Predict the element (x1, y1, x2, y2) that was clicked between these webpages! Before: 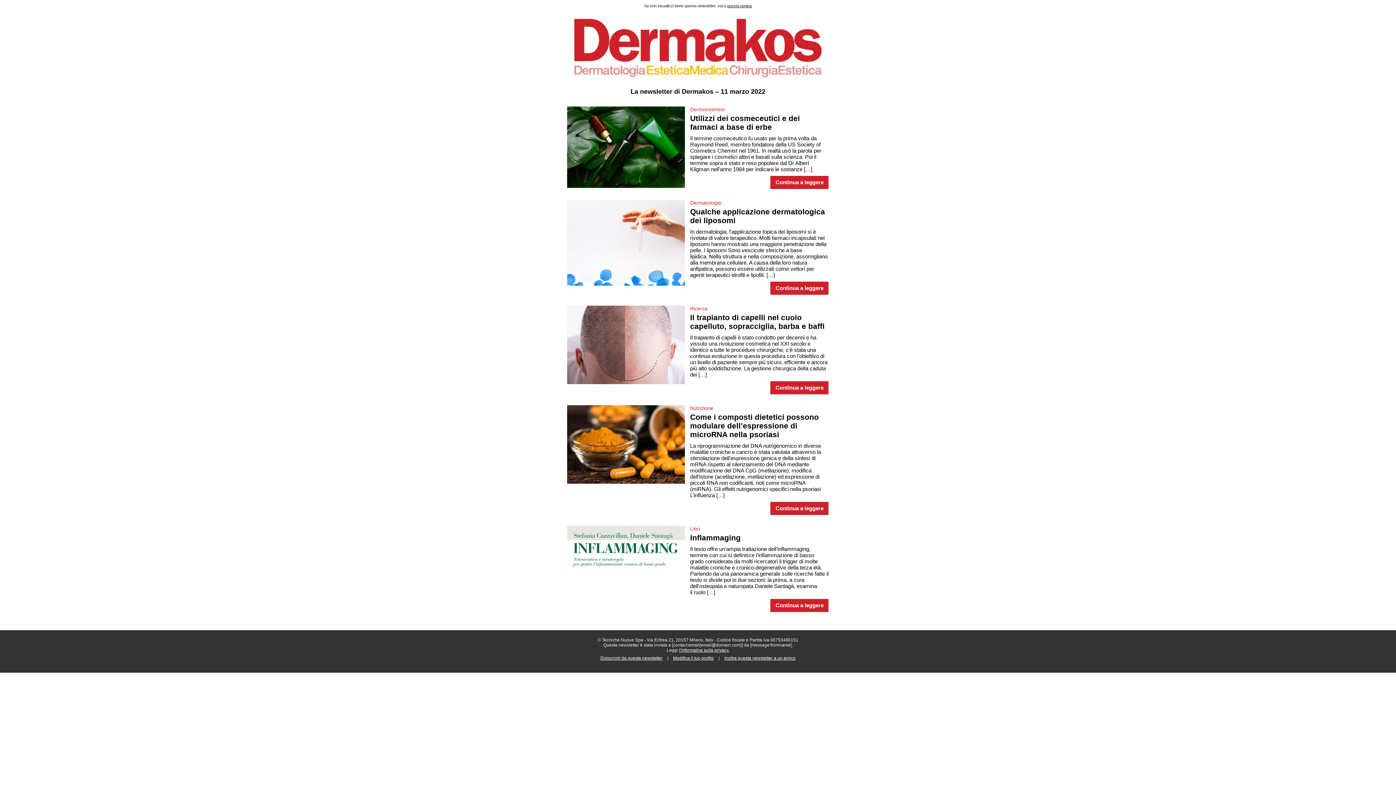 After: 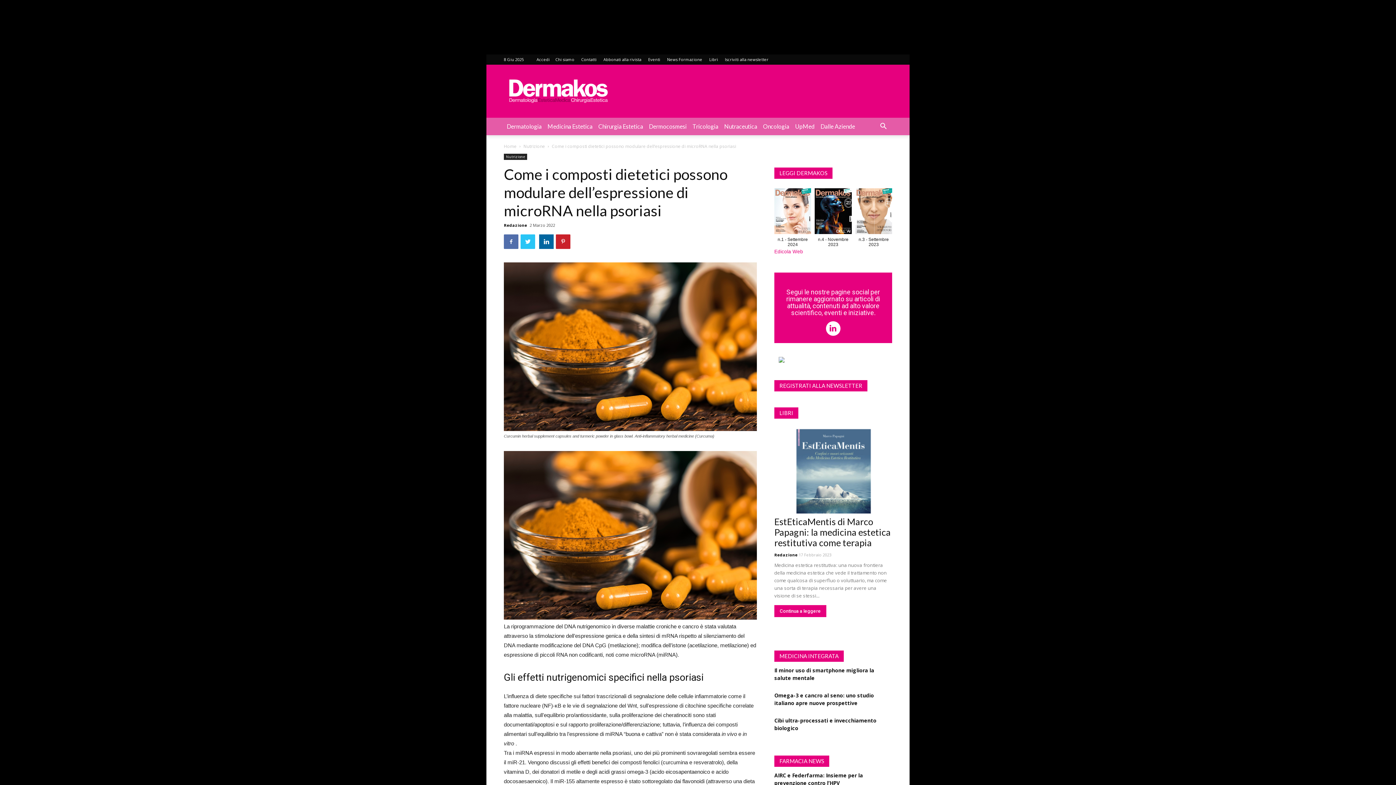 Action: bbox: (690, 405, 713, 411) label: Nutrizione